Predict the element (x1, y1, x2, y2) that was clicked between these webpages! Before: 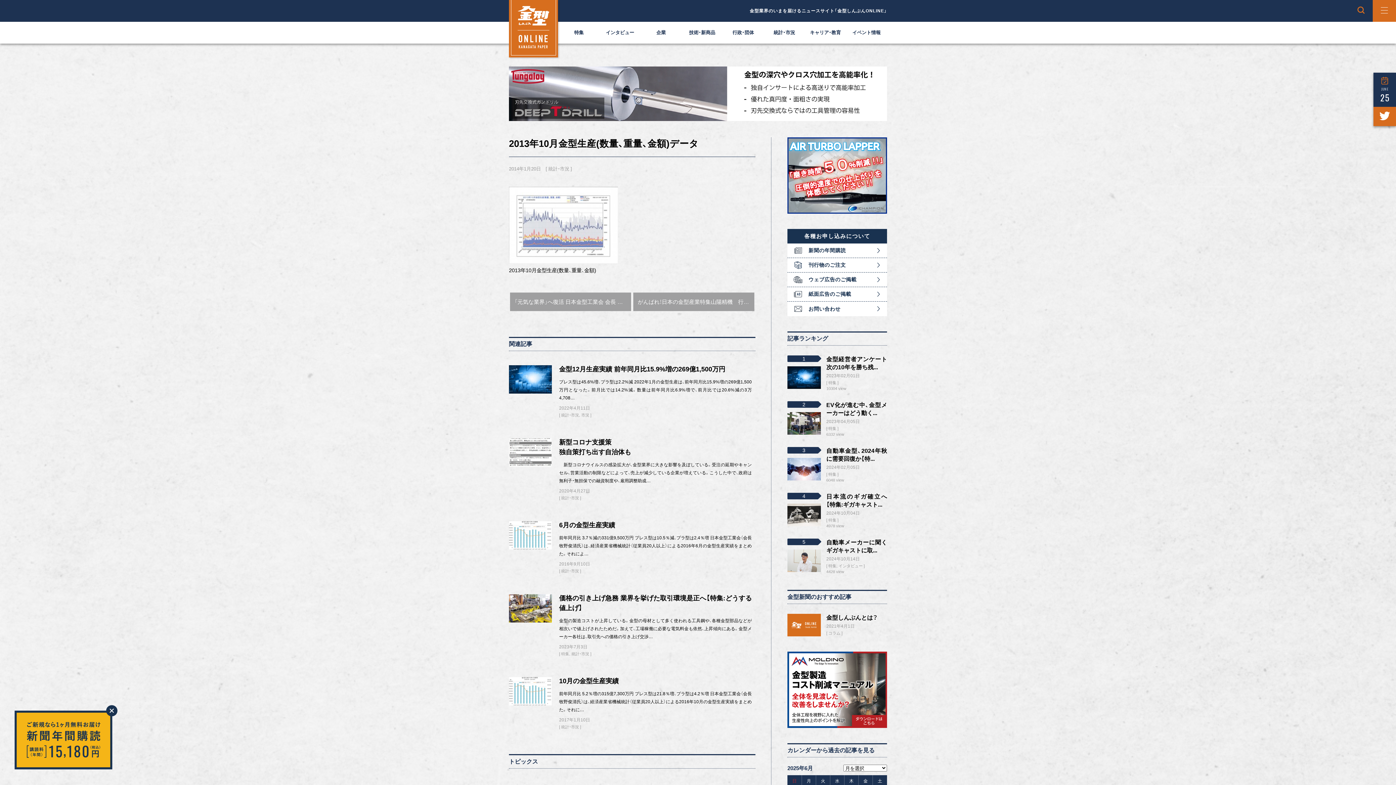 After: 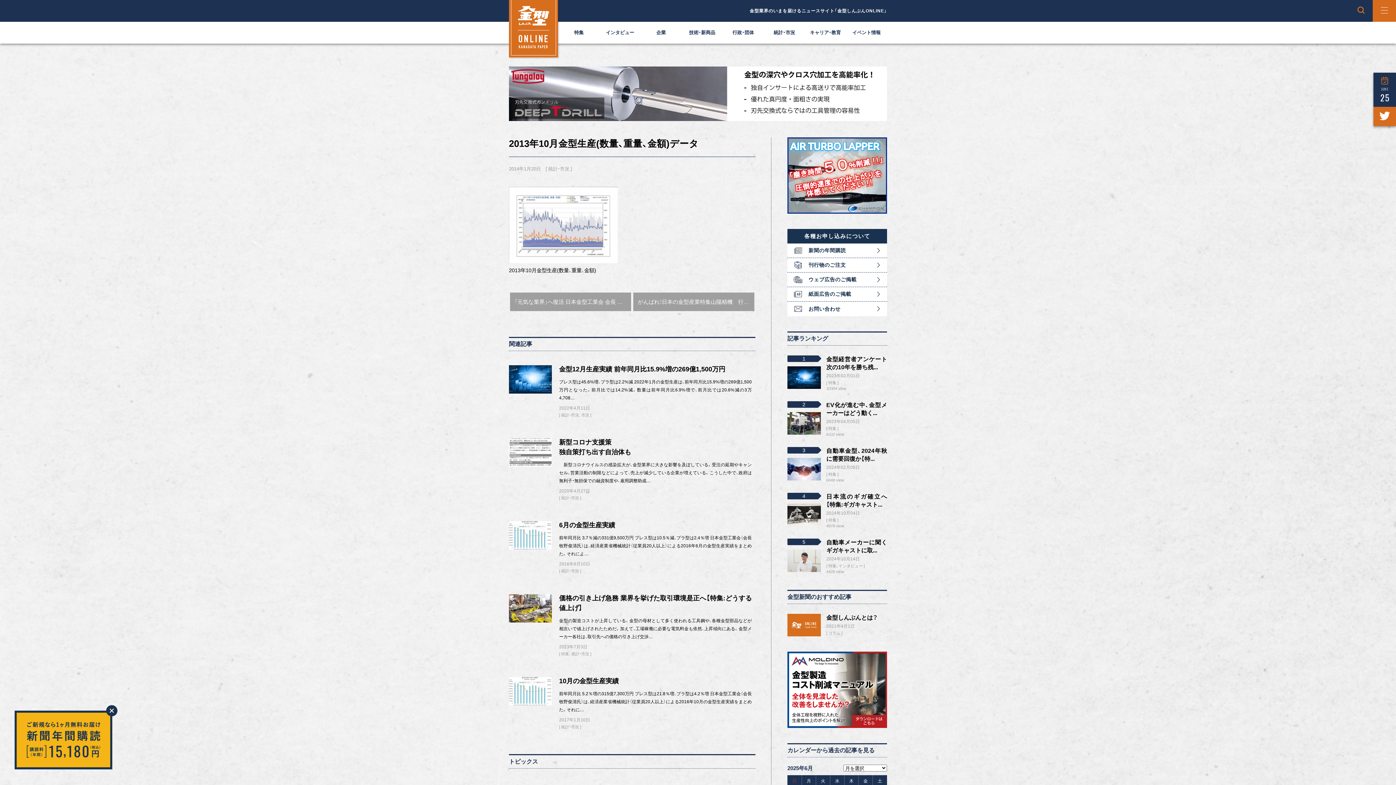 Action: bbox: (787, 651, 887, 728)